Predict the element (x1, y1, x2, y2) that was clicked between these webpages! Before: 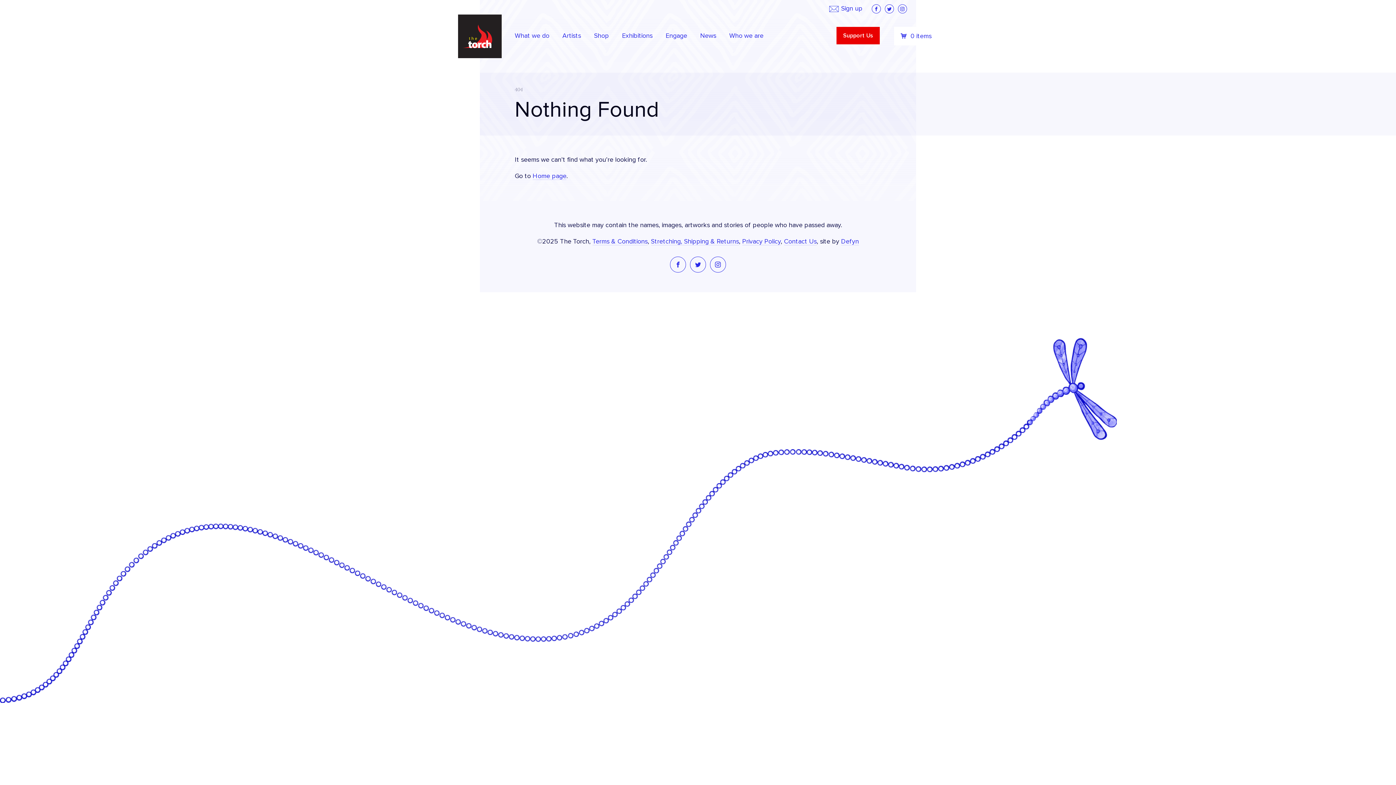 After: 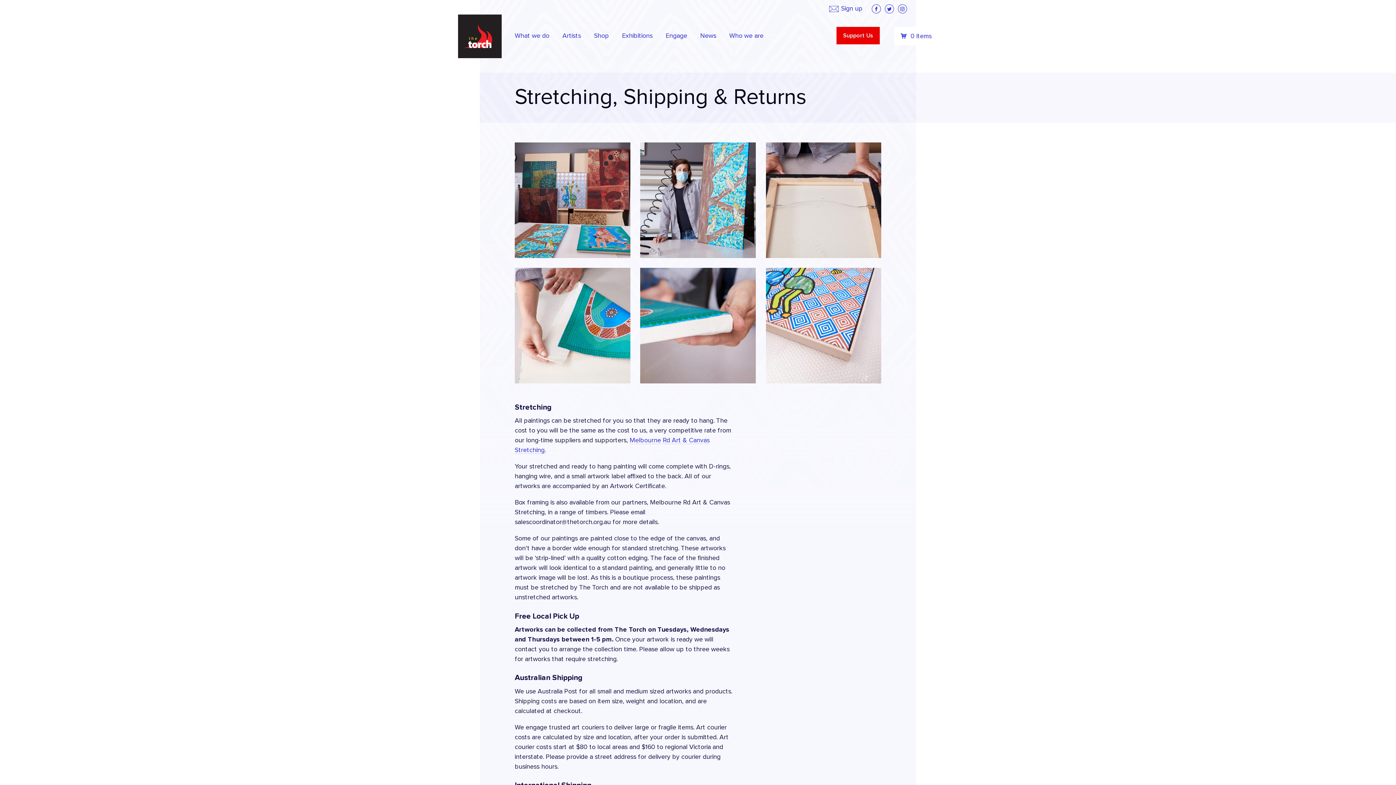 Action: label: Stretching, Shipping & Returns bbox: (651, 238, 739, 245)